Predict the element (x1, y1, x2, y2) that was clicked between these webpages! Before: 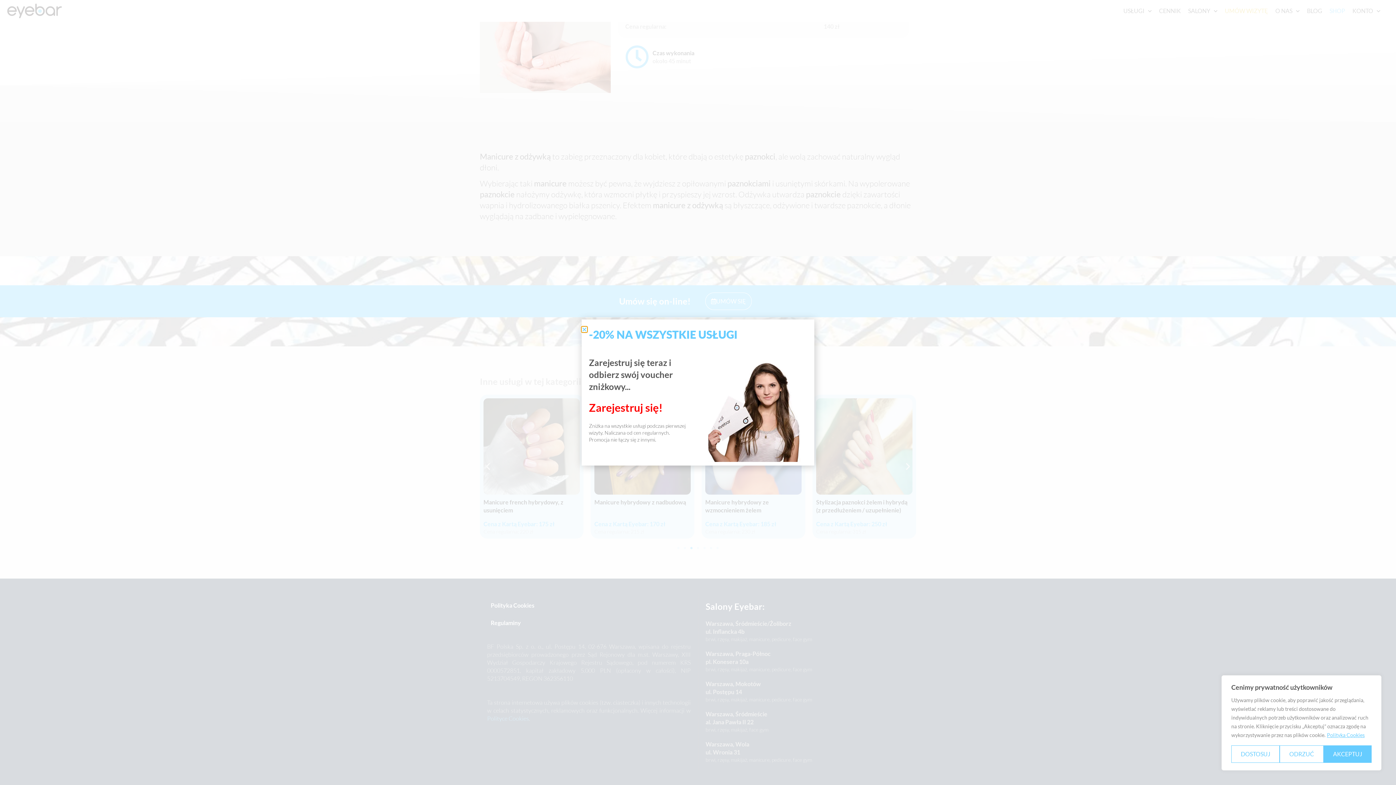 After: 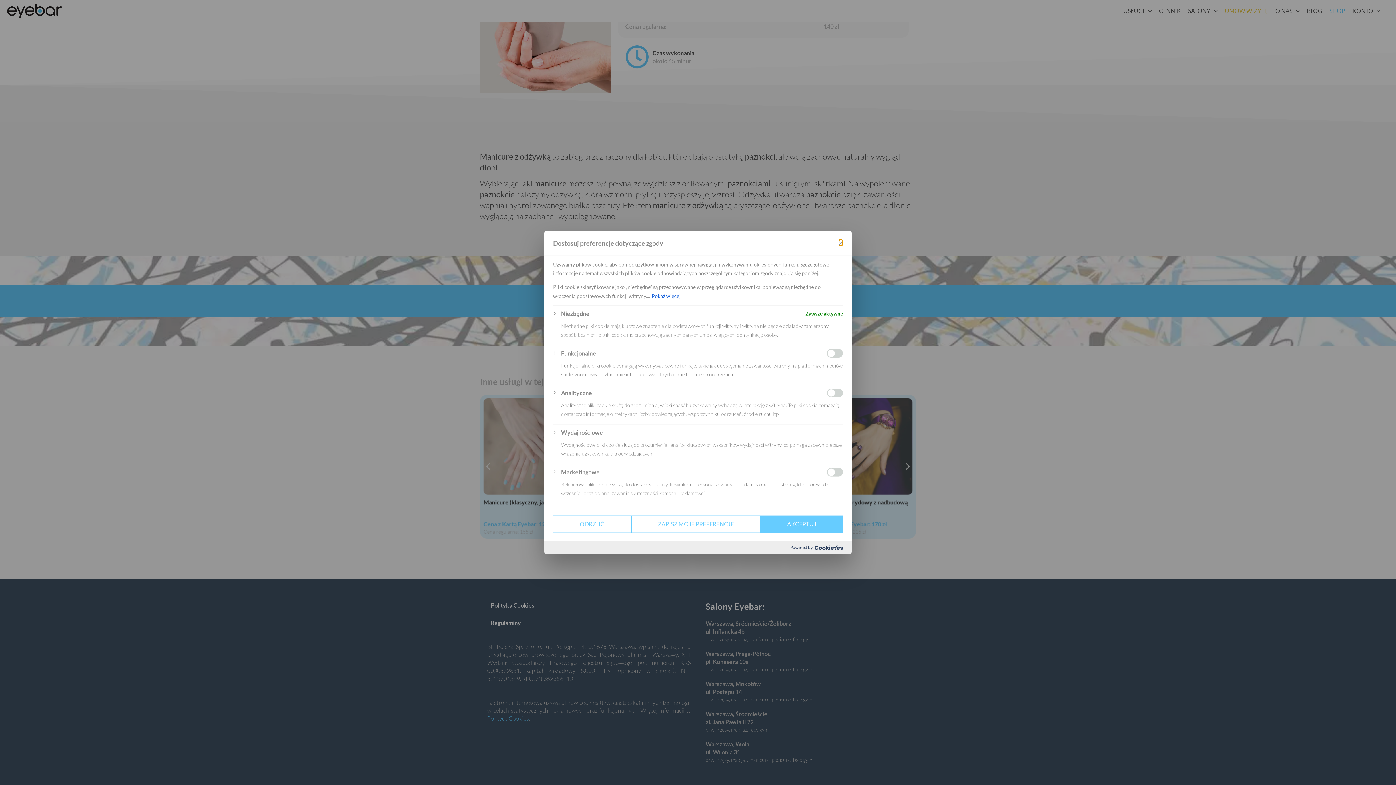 Action: bbox: (1231, 745, 1280, 763) label: Dostosuj